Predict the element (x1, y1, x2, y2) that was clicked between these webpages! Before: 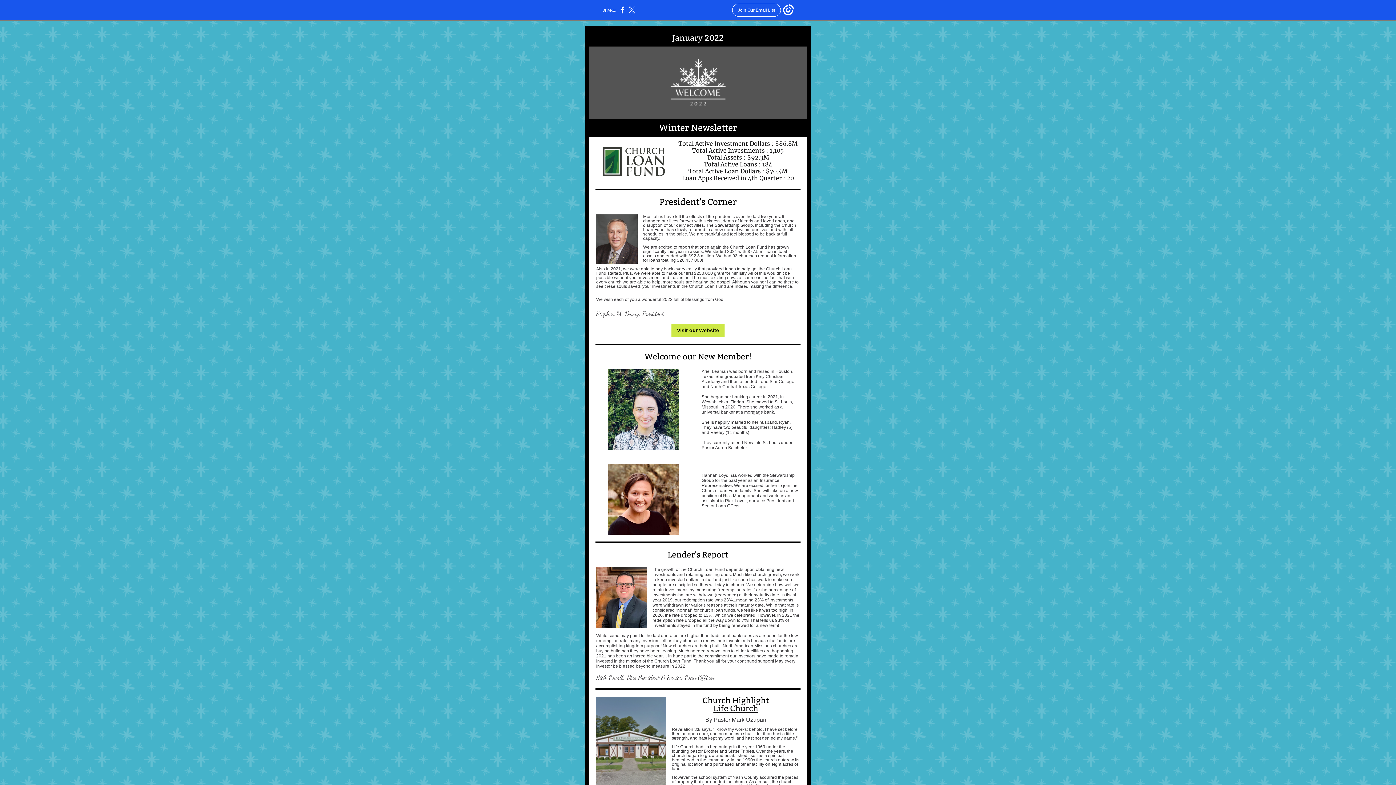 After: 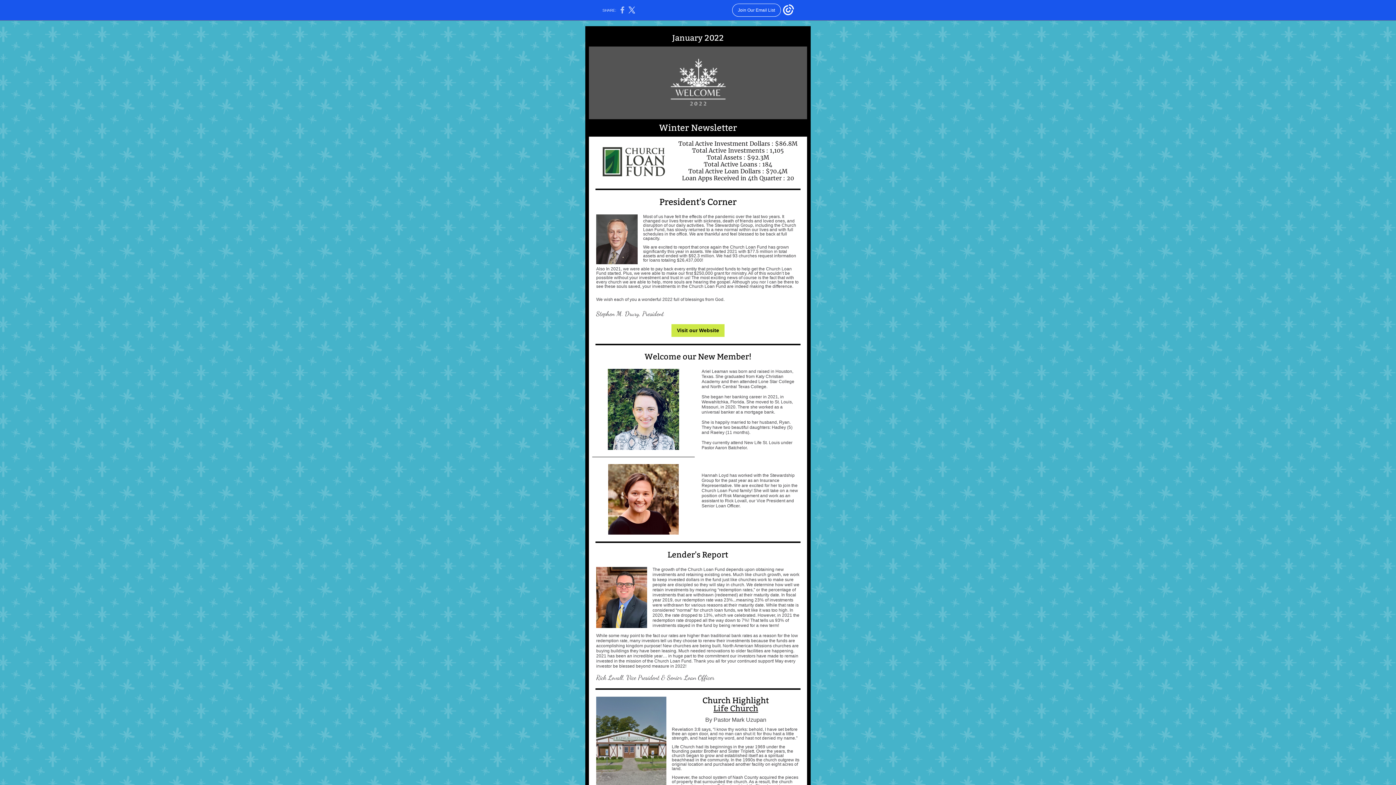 Action: bbox: (620, 10, 624, 14)